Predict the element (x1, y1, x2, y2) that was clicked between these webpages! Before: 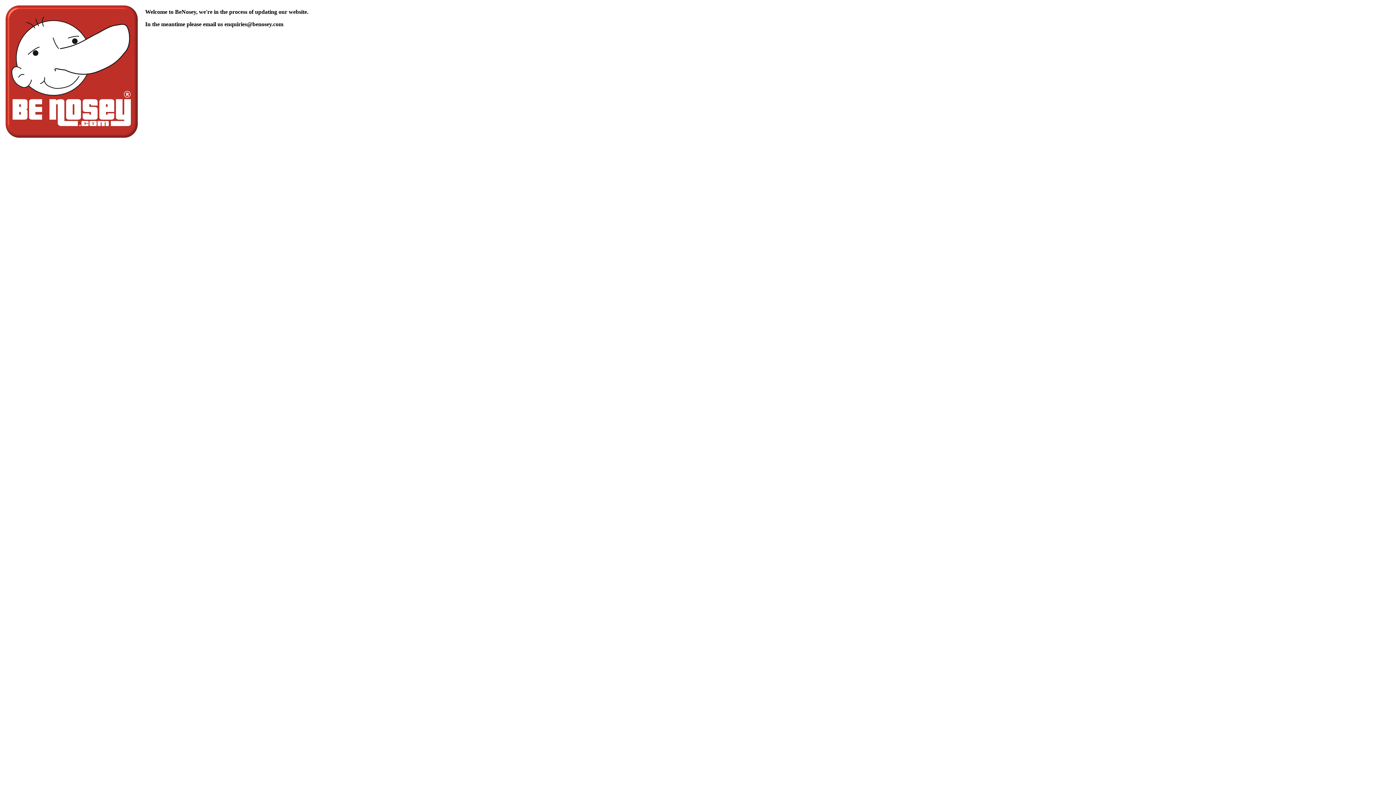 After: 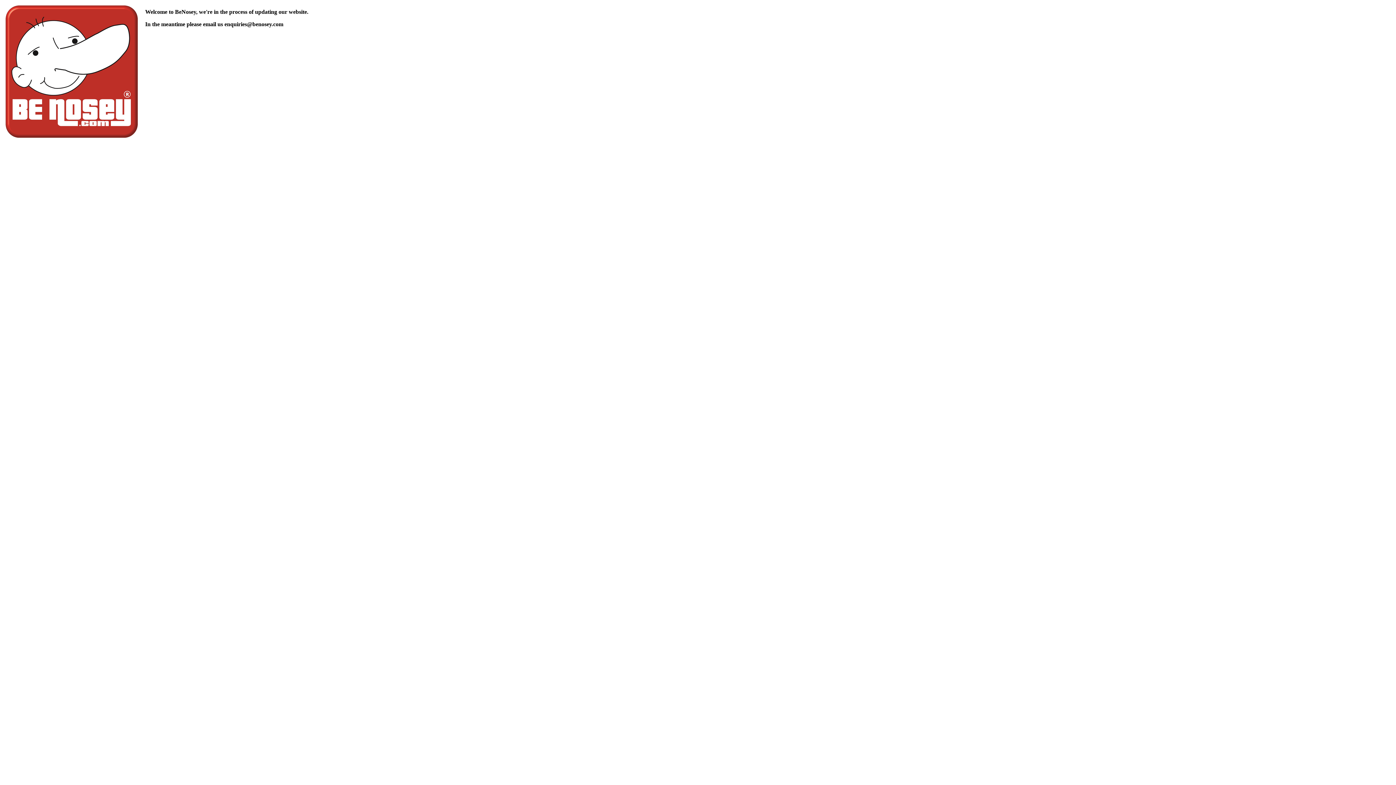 Action: bbox: (224, 21, 283, 27) label: enquiries@benosey.com